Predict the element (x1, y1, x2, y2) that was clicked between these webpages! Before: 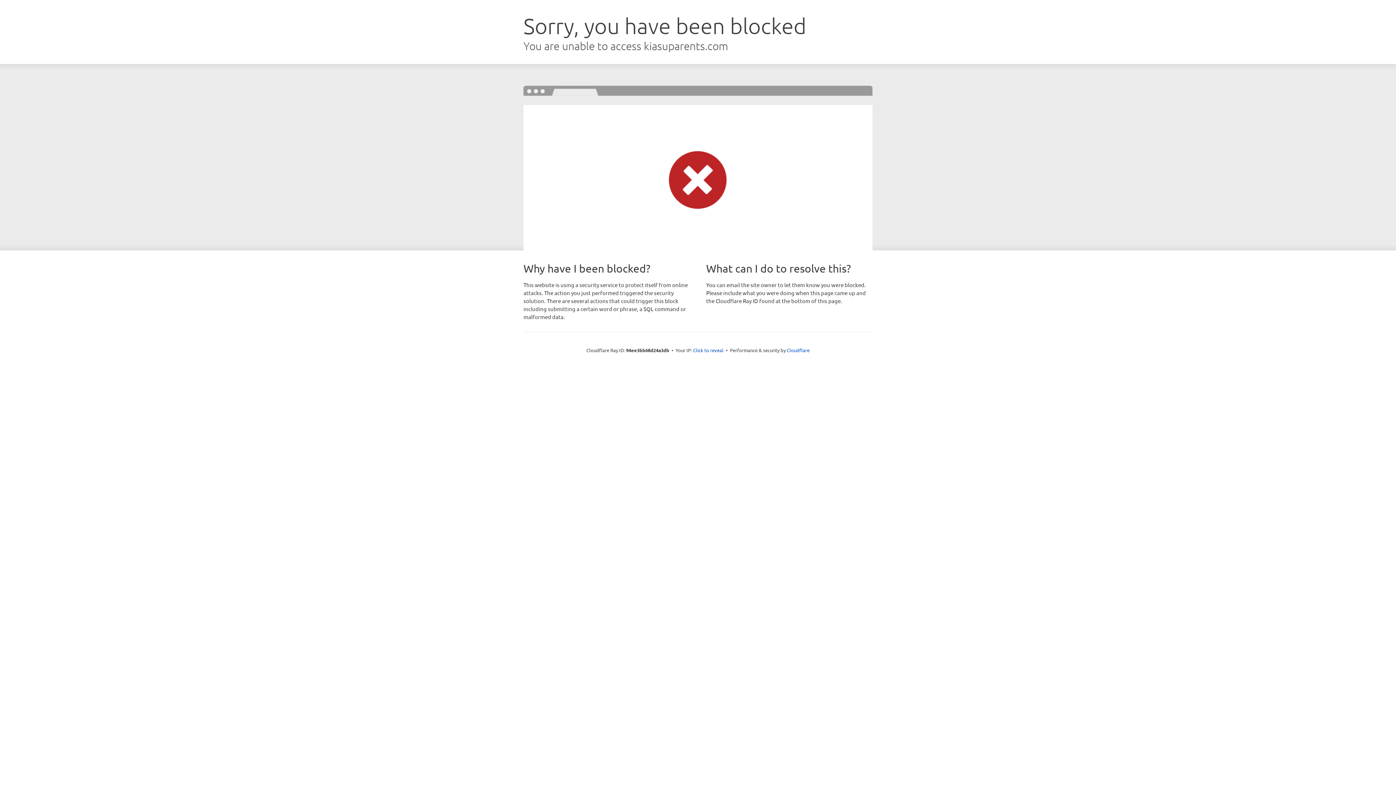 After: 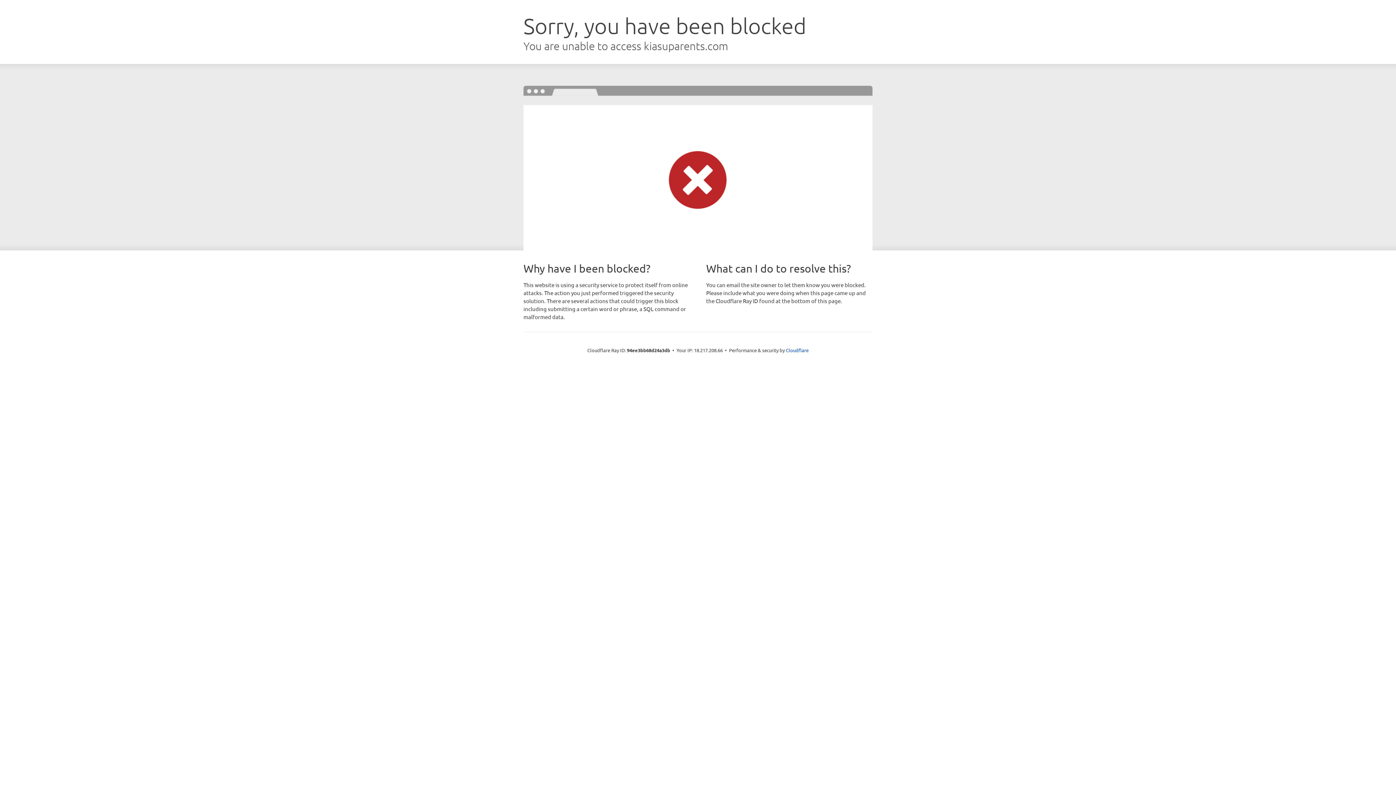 Action: label: Click to reveal bbox: (693, 346, 723, 353)